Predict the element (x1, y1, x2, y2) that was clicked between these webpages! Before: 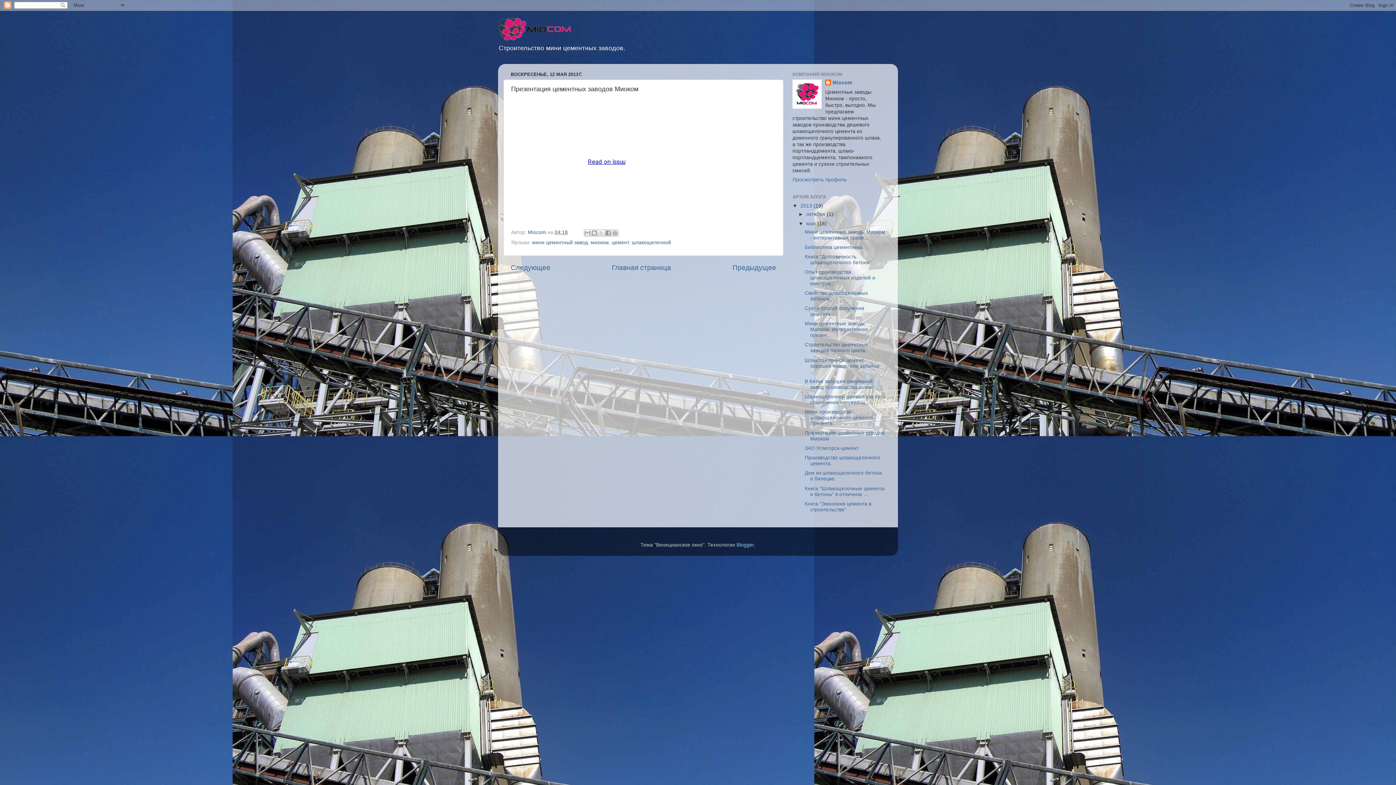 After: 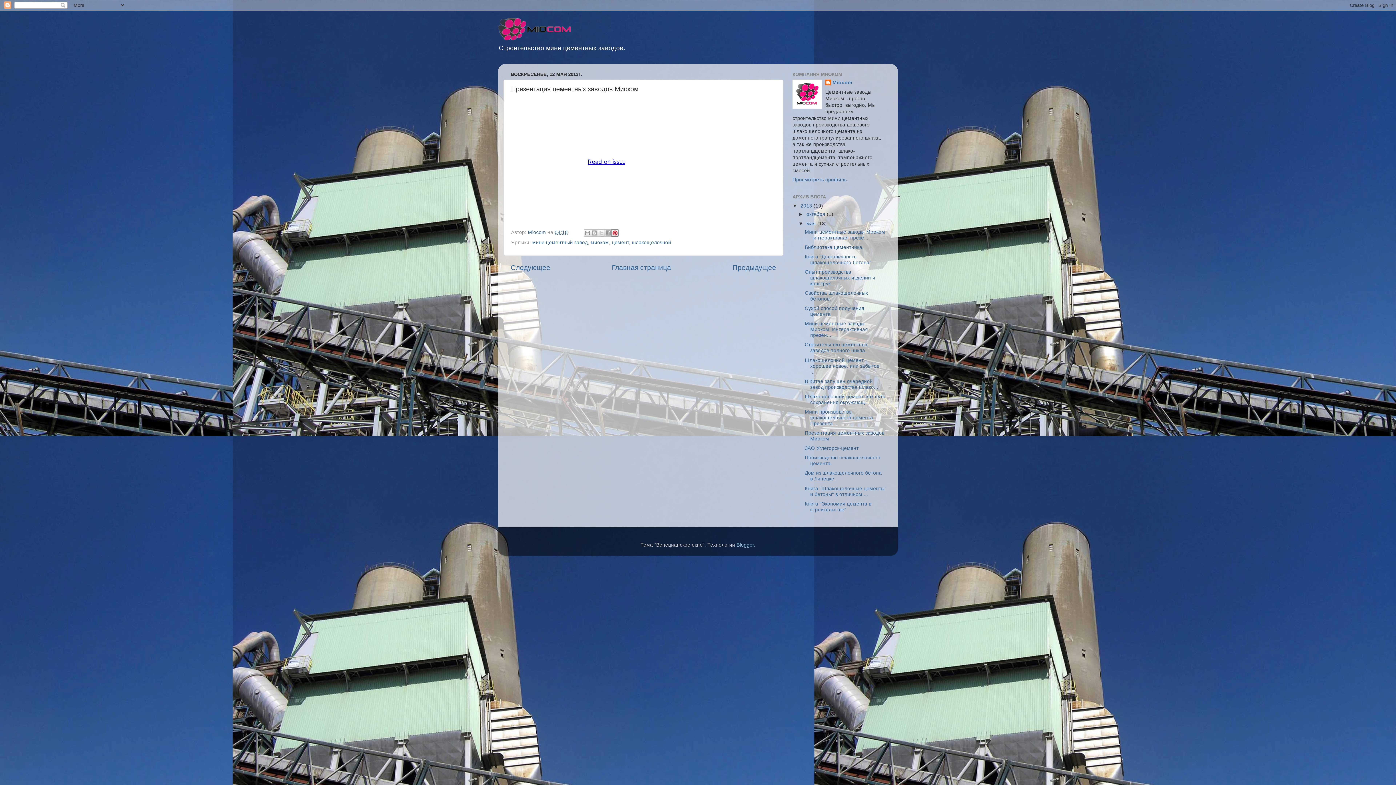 Action: bbox: (611, 229, 618, 236) label: Поделиться в Pinterest